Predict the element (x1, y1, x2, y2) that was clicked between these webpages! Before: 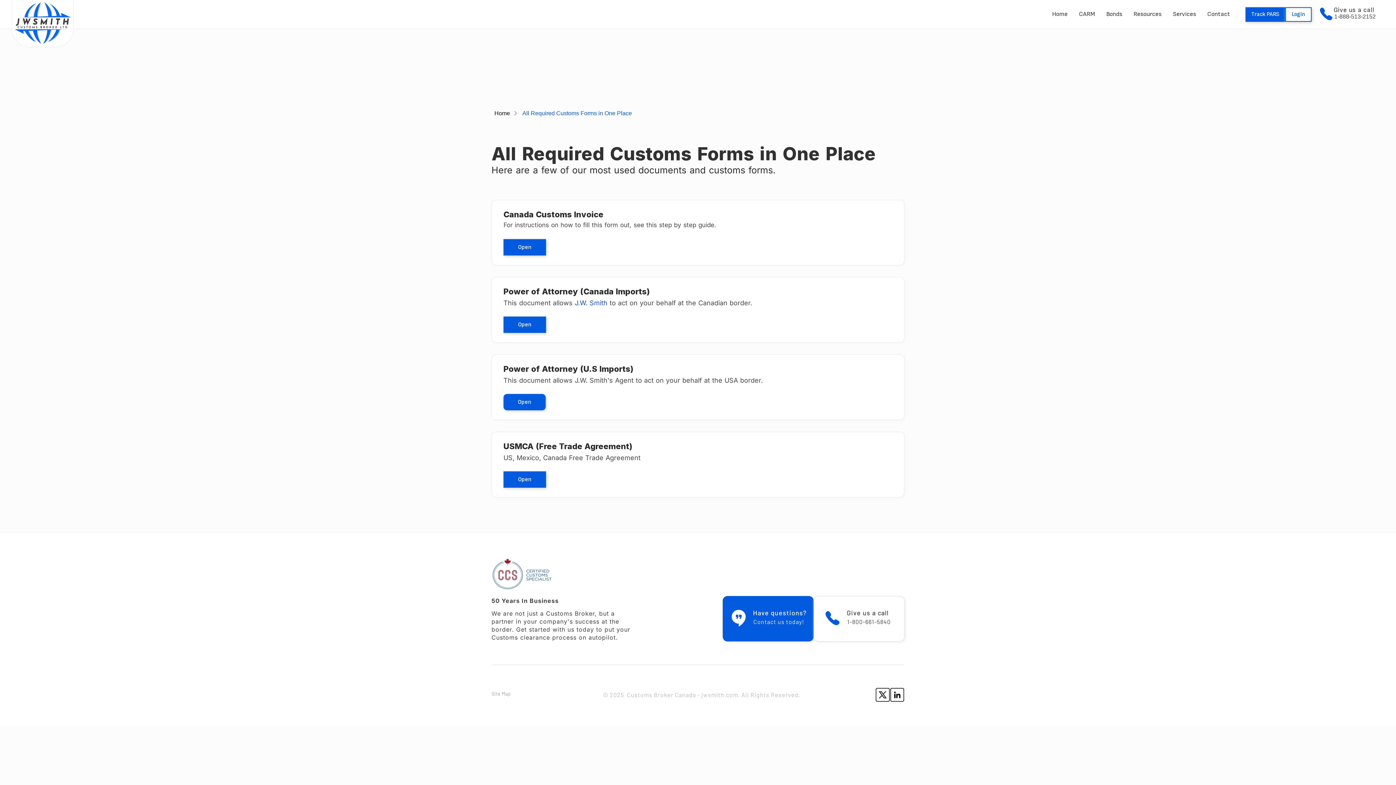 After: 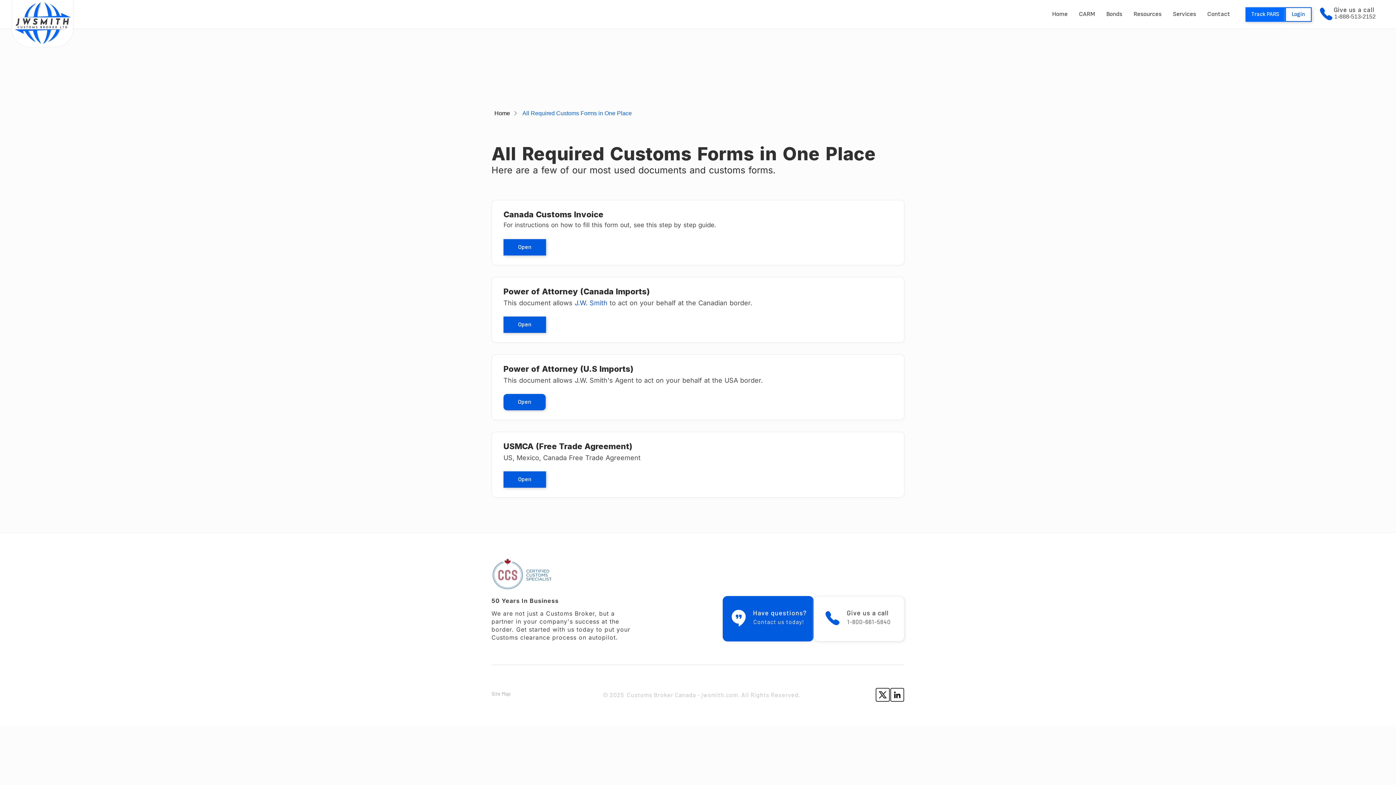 Action: bbox: (1245, 7, 1285, 21) label: Track PARS